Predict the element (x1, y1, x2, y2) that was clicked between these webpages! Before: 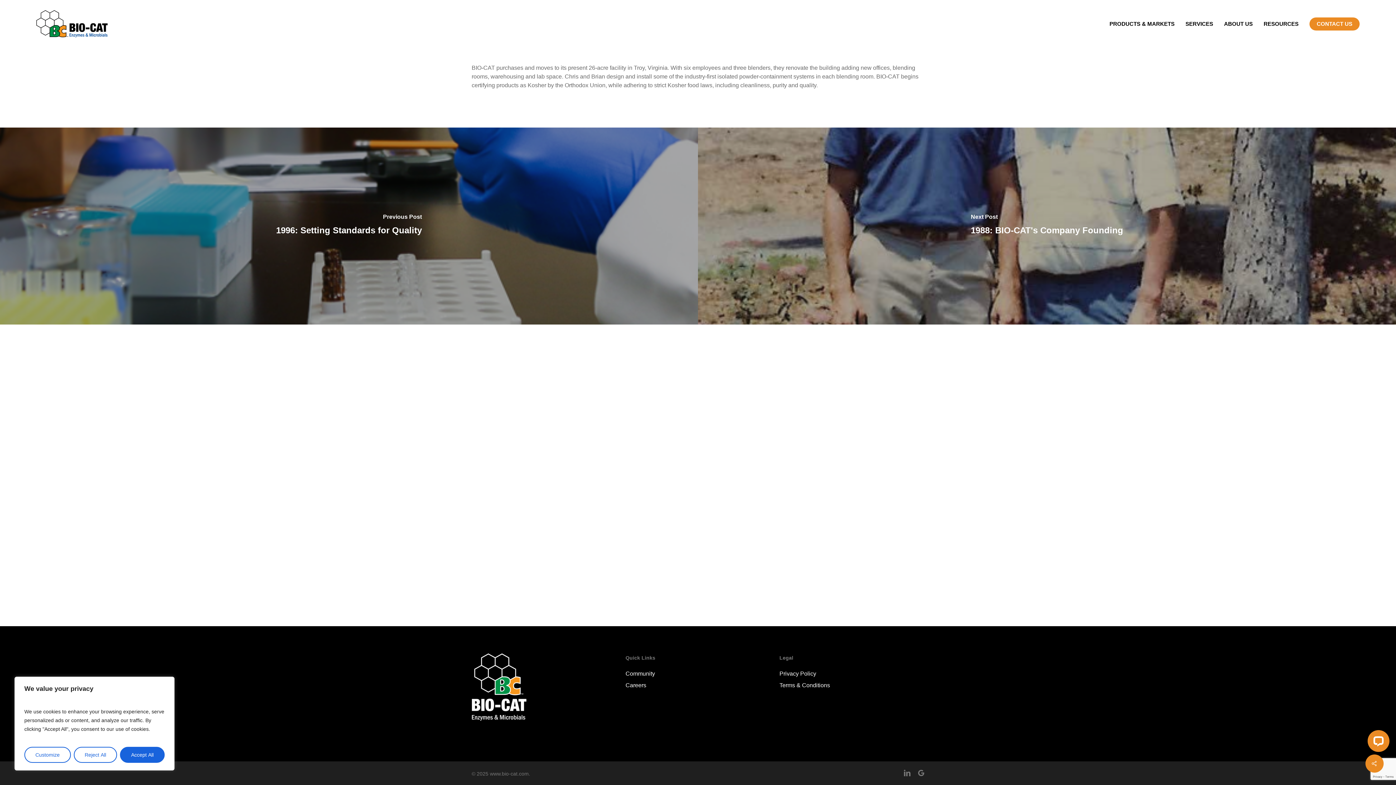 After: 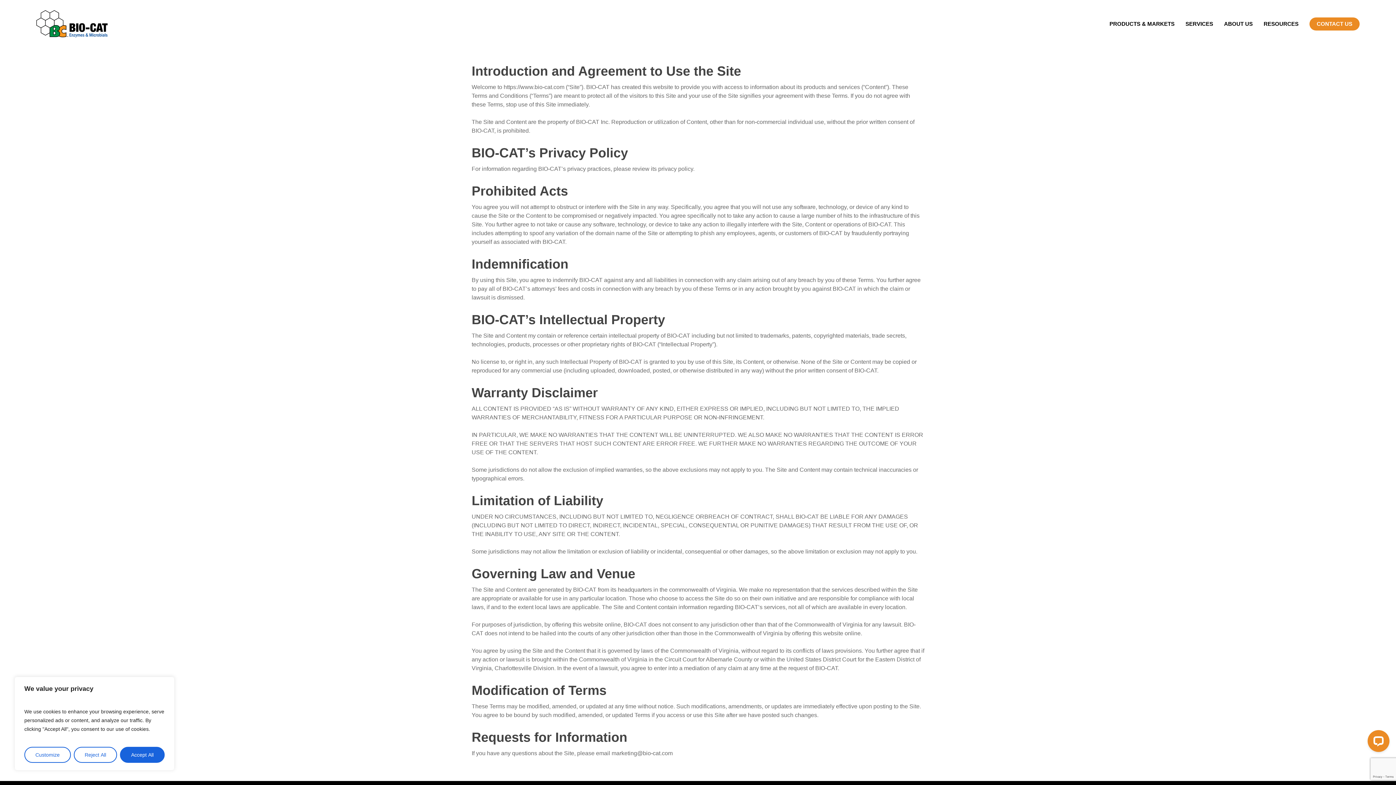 Action: label: Terms & Conditions bbox: (779, 682, 830, 688)